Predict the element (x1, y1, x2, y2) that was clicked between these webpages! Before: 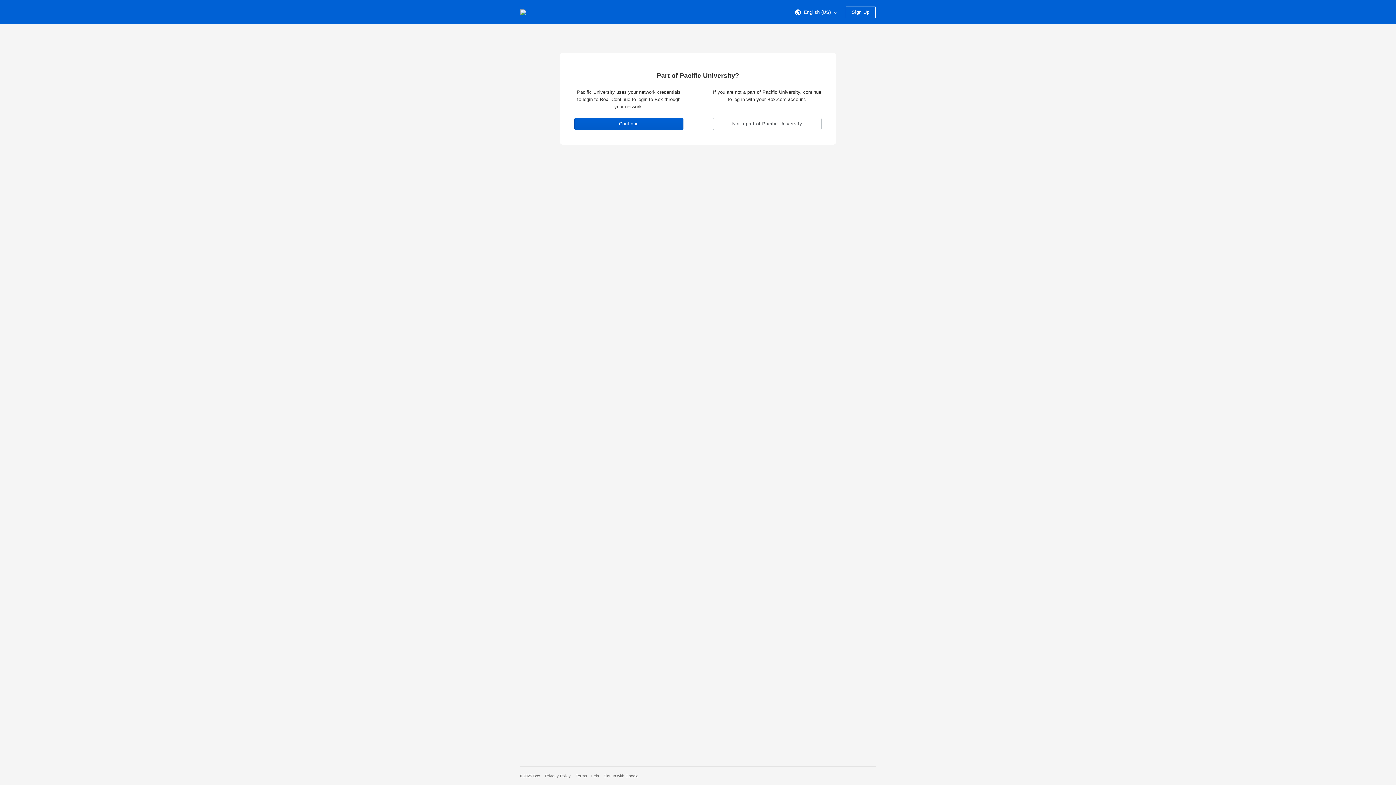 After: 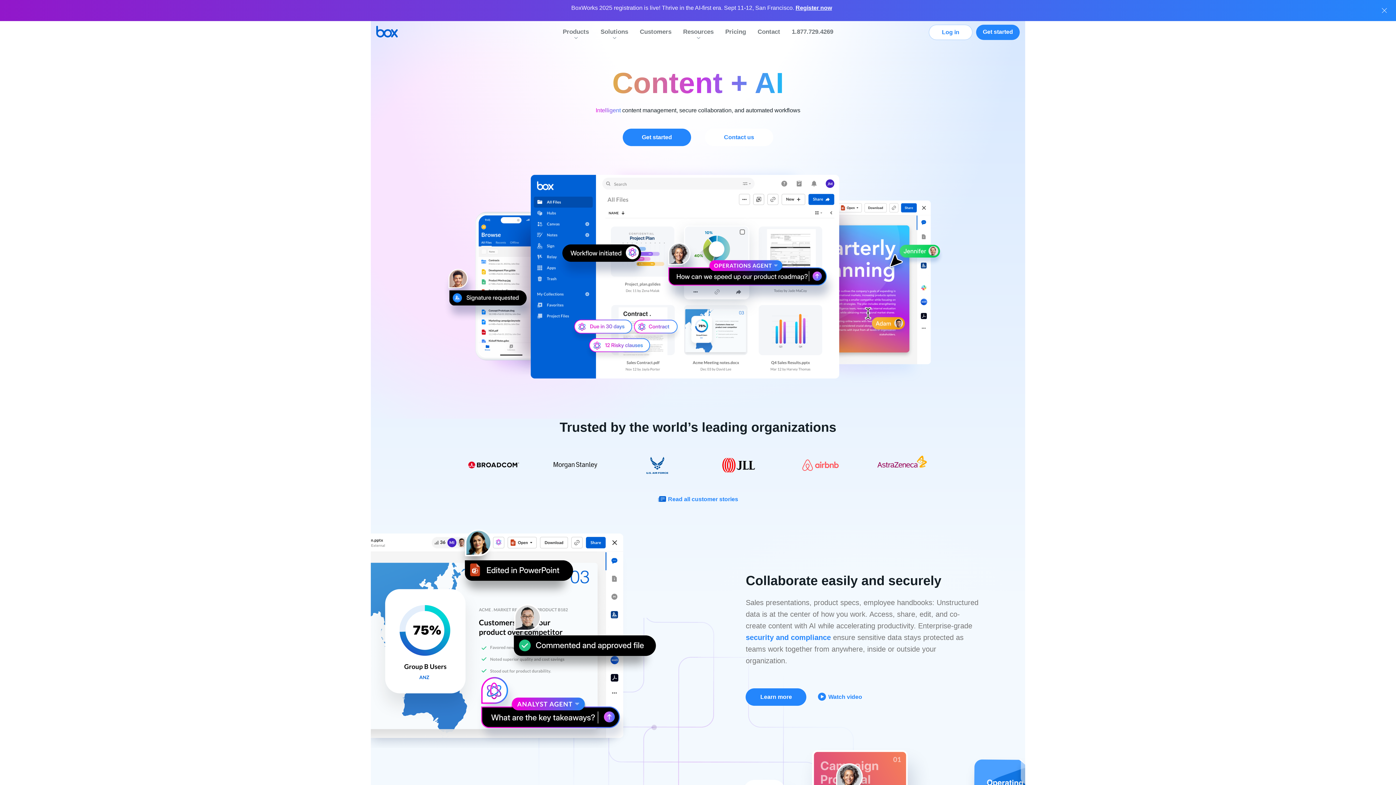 Action: label: Visit the Box homepage bbox: (520, 0, 526, 24)